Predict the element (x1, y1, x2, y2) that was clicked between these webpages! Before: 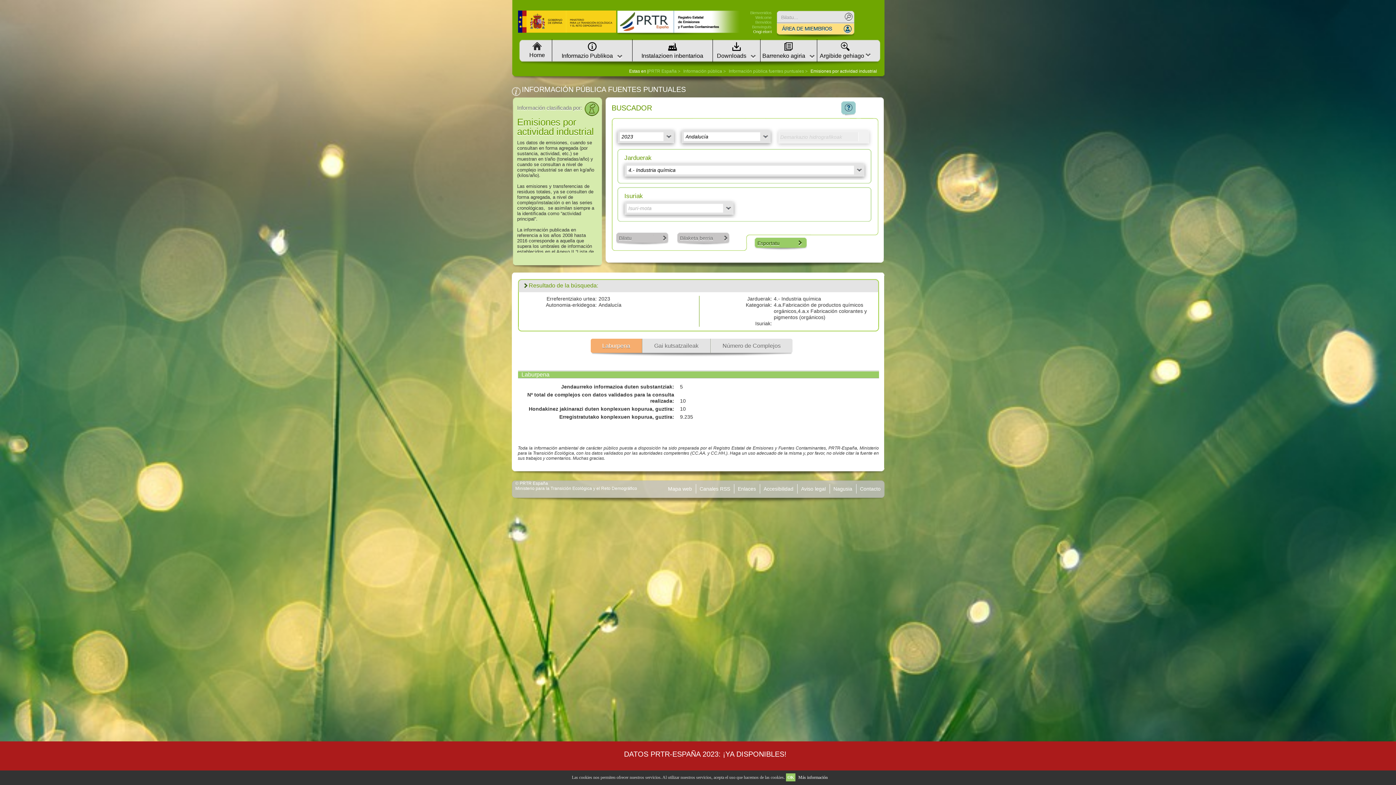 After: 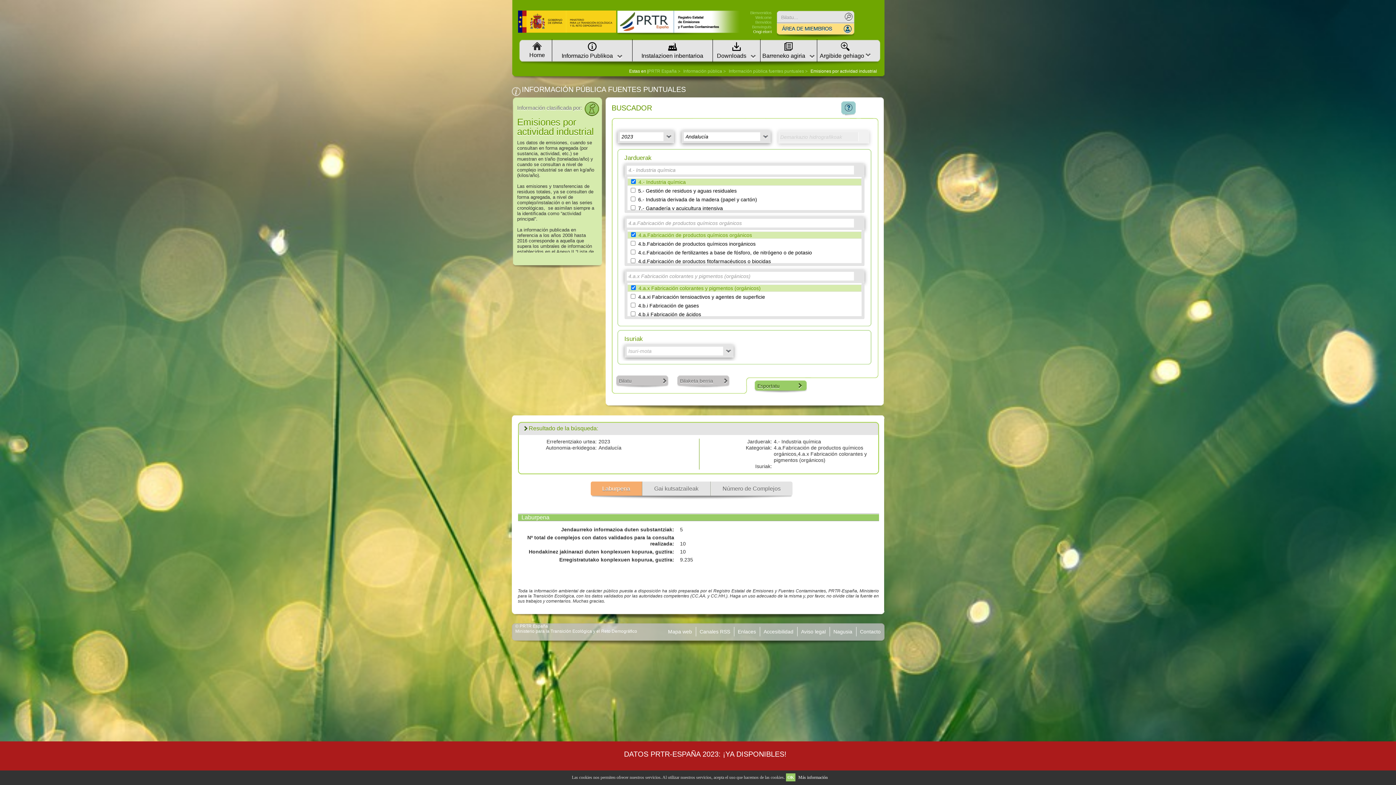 Action: bbox: (855, 166, 862, 173) label: select